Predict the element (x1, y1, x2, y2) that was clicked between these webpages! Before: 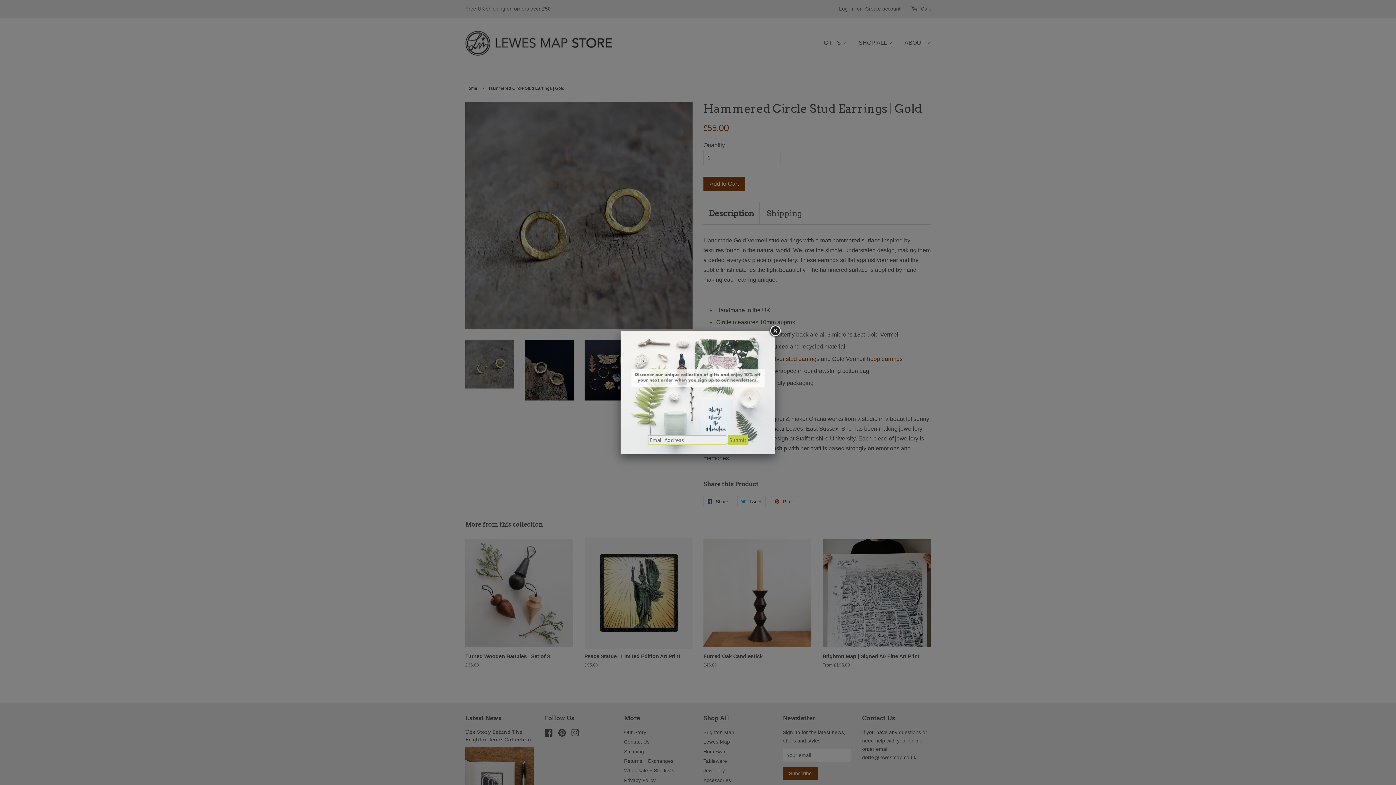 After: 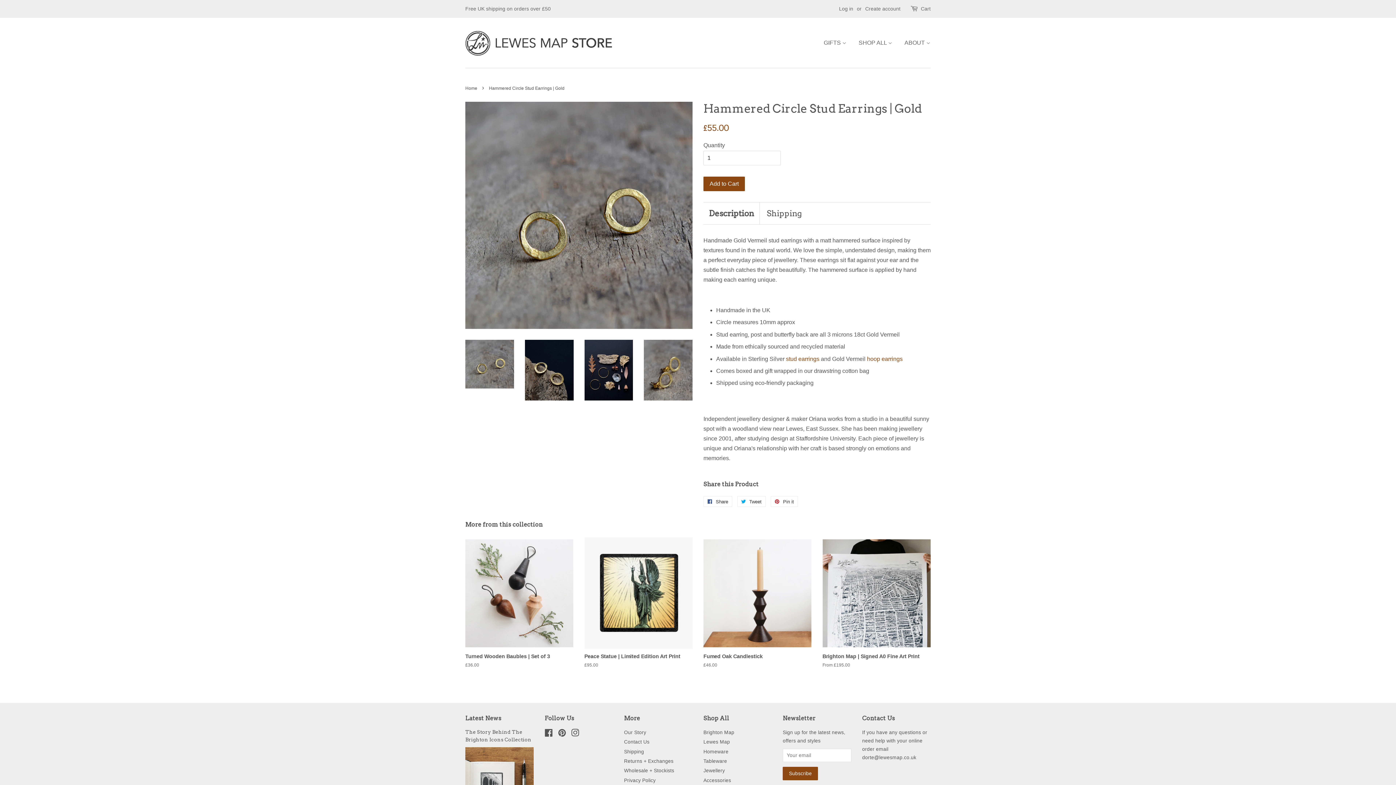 Action: bbox: (768, 324, 781, 337)